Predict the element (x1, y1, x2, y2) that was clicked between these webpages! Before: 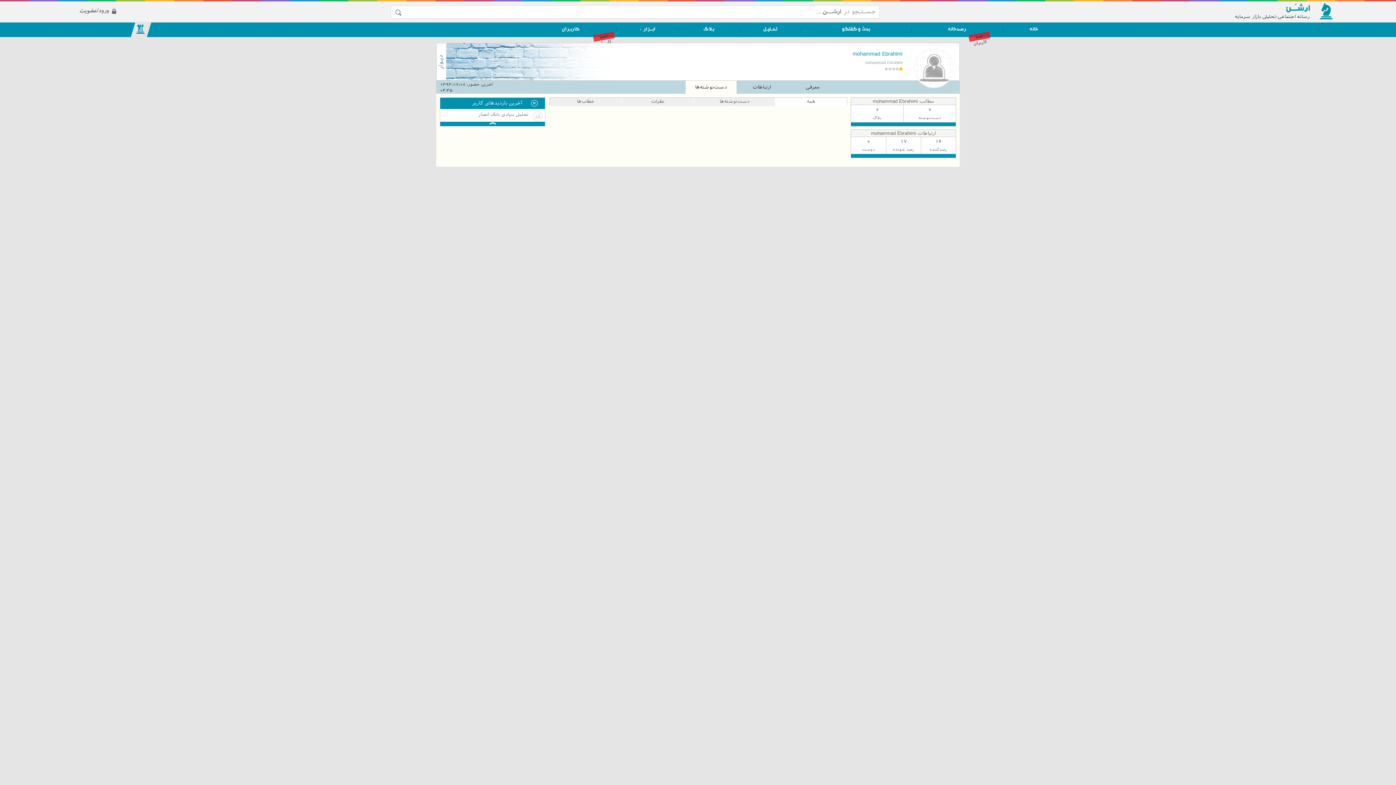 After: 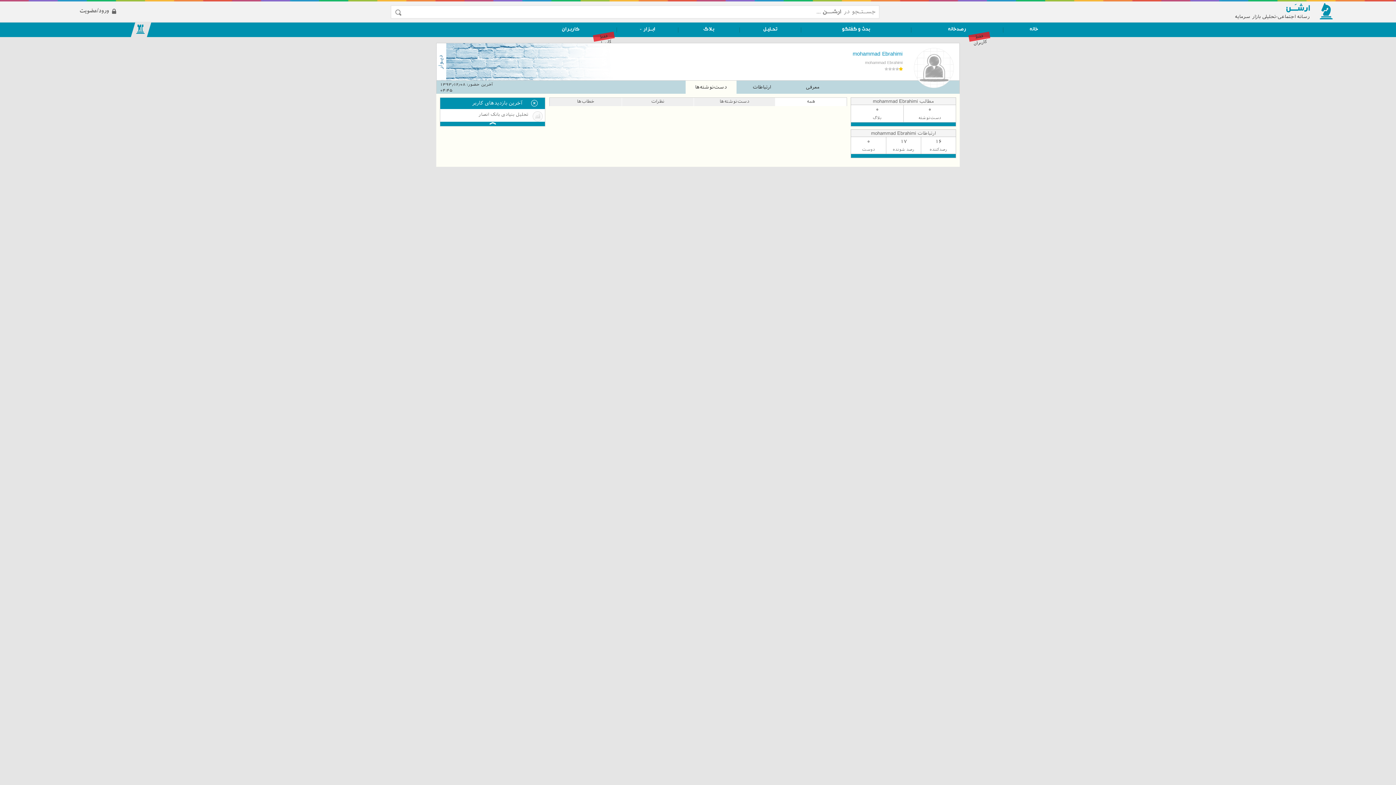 Action: label: دست‌نوشته‌ها bbox: (685, 80, 736, 93)